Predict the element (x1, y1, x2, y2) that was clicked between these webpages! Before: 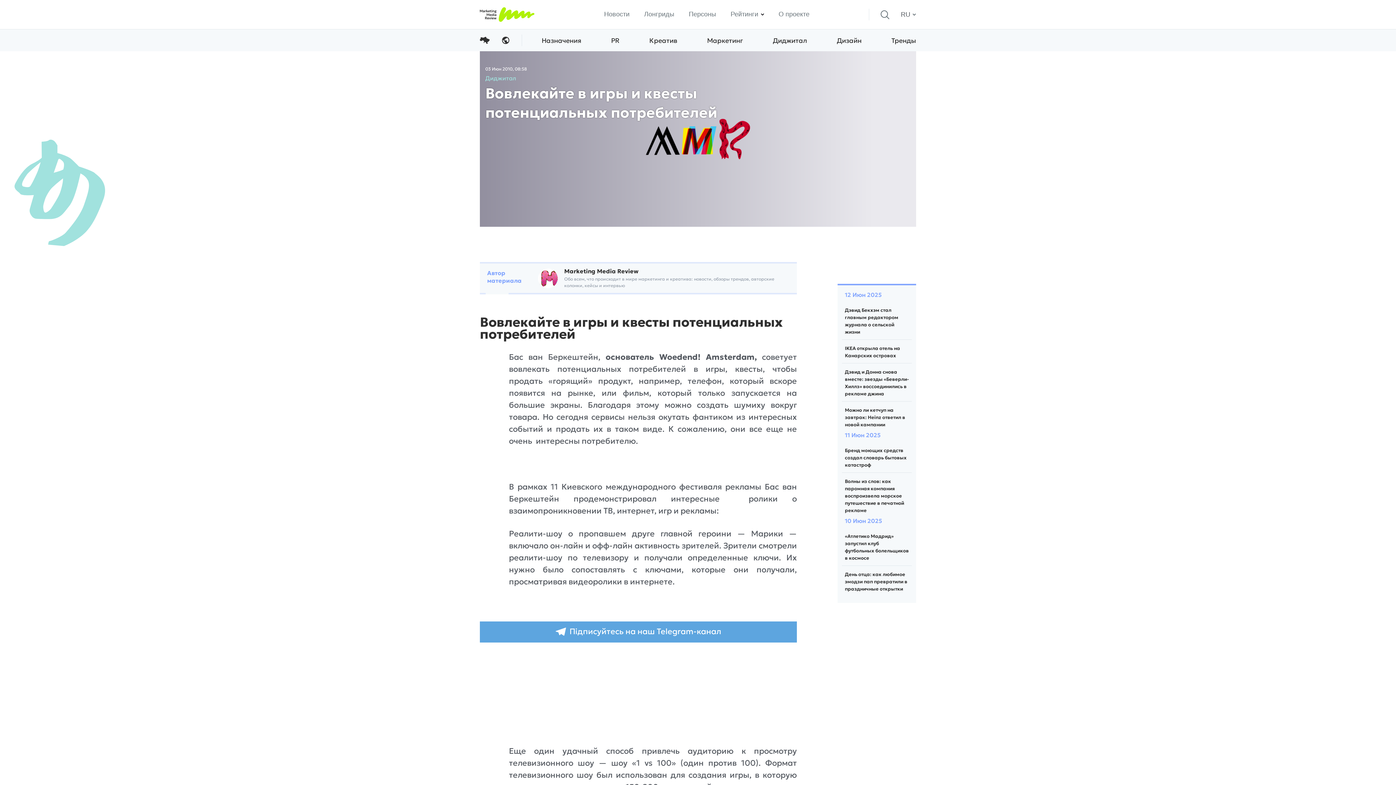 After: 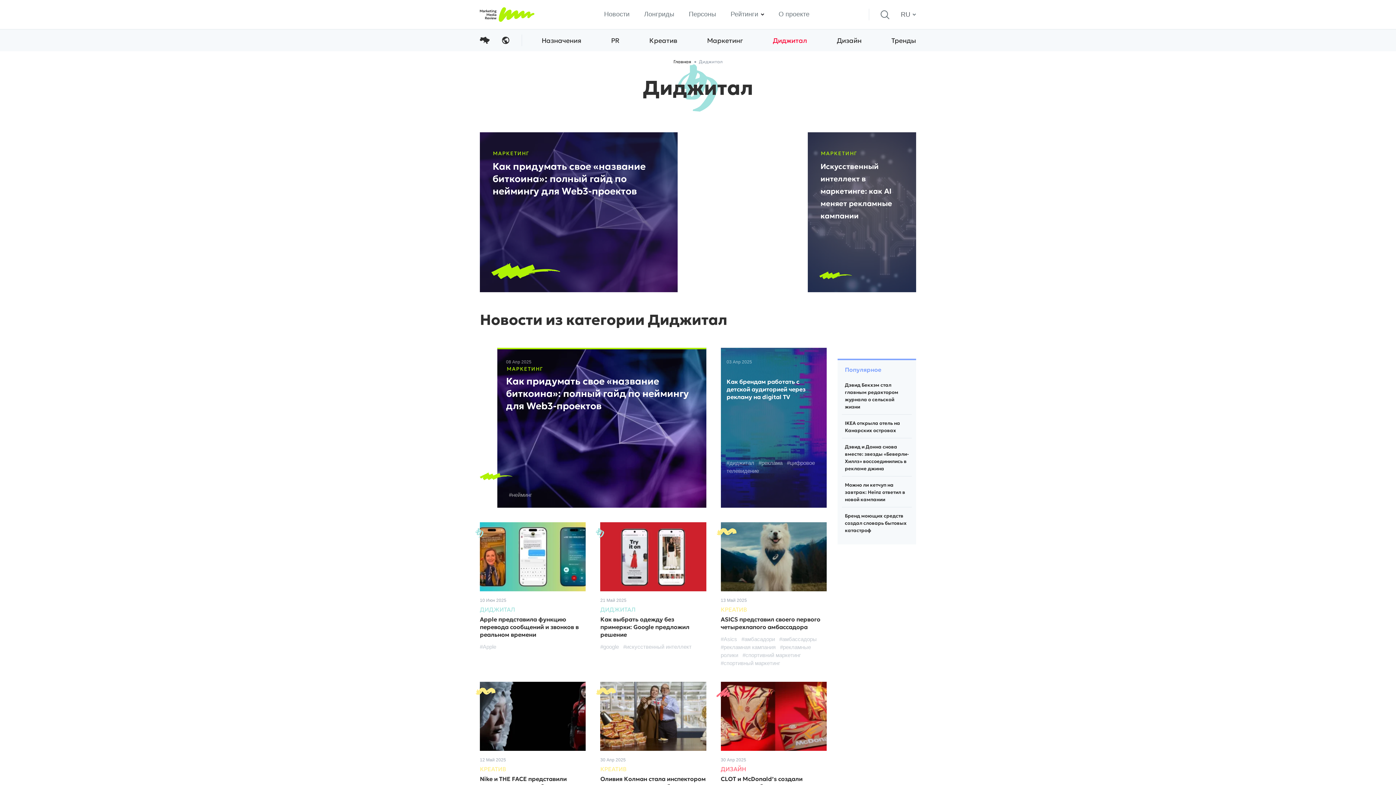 Action: label: Диджитал bbox: (773, 29, 807, 51)